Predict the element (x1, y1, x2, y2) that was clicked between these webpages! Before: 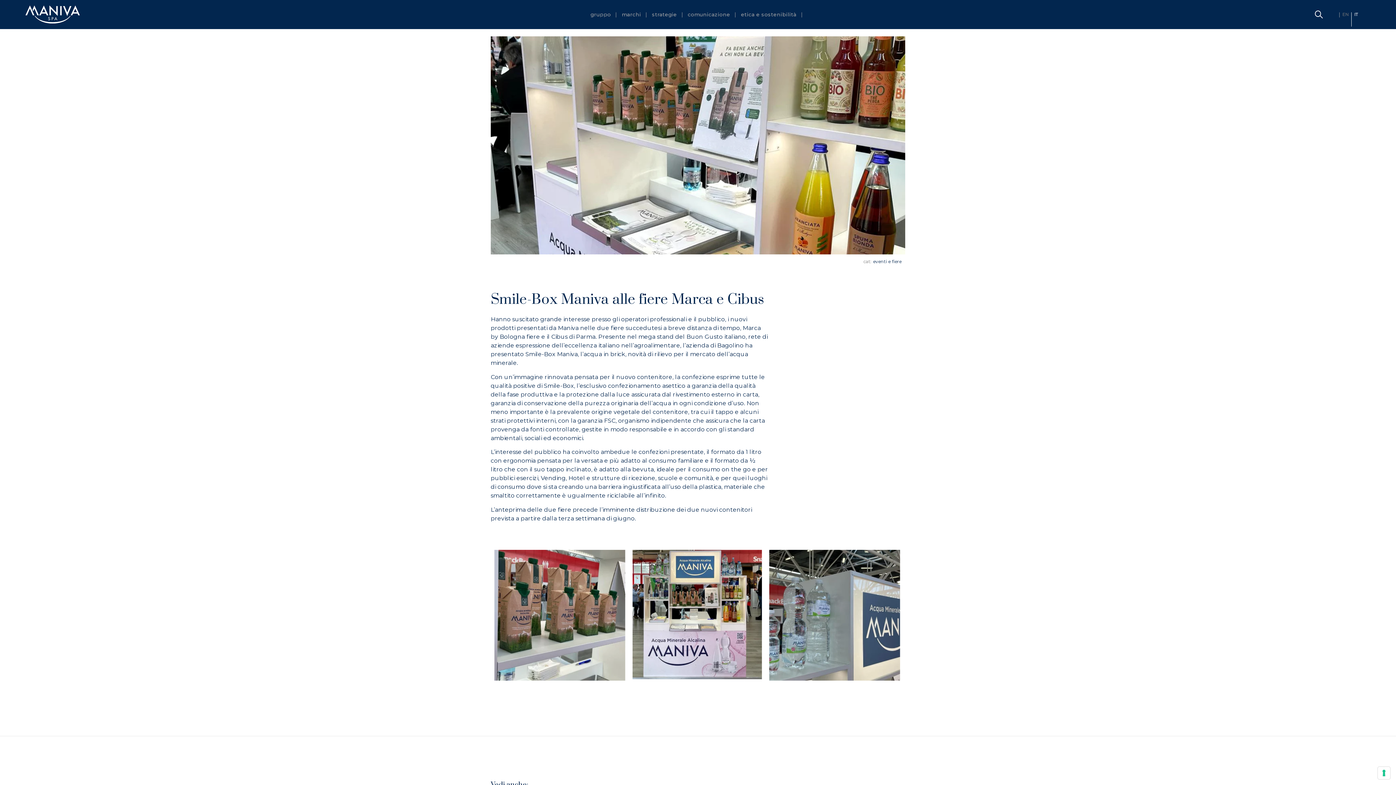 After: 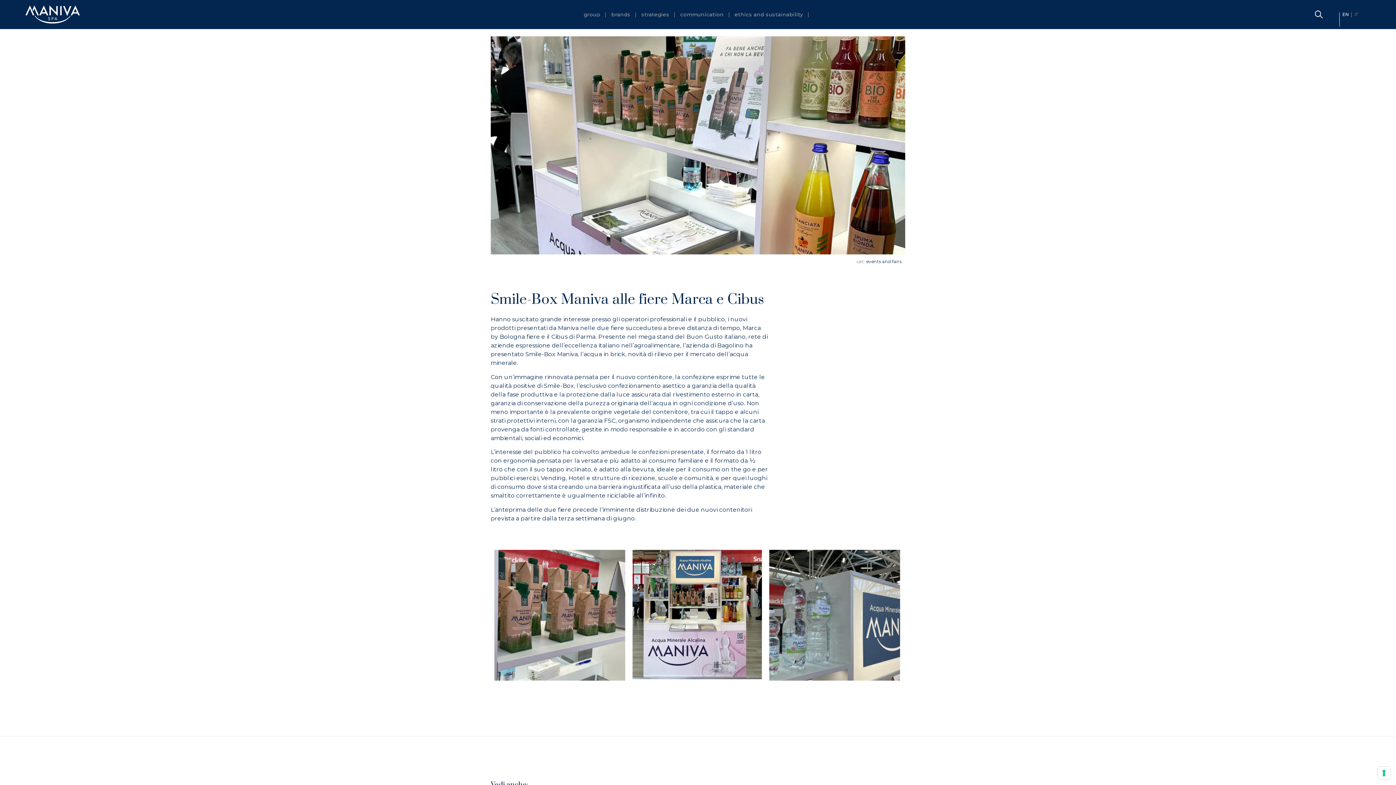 Action: bbox: (1339, 10, 1351, 18) label: EN